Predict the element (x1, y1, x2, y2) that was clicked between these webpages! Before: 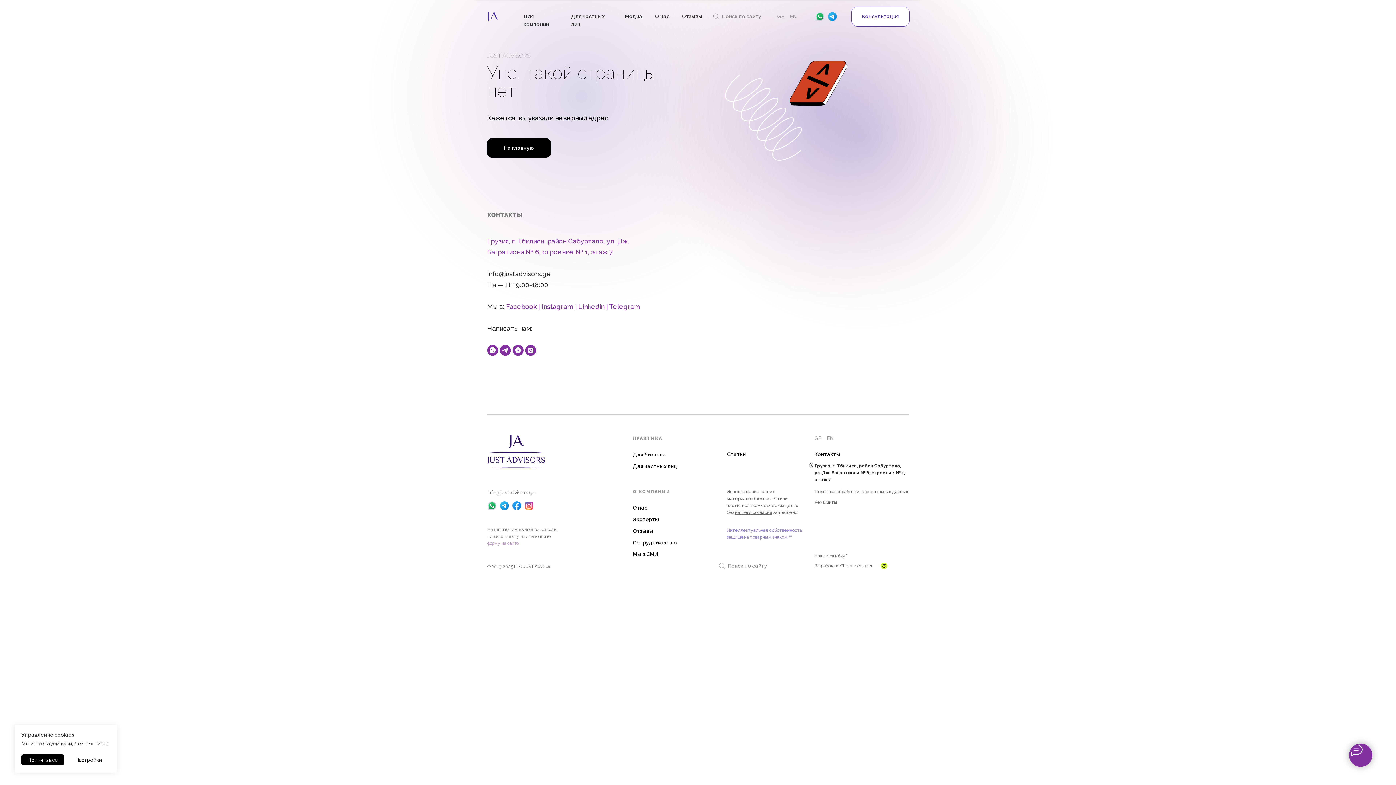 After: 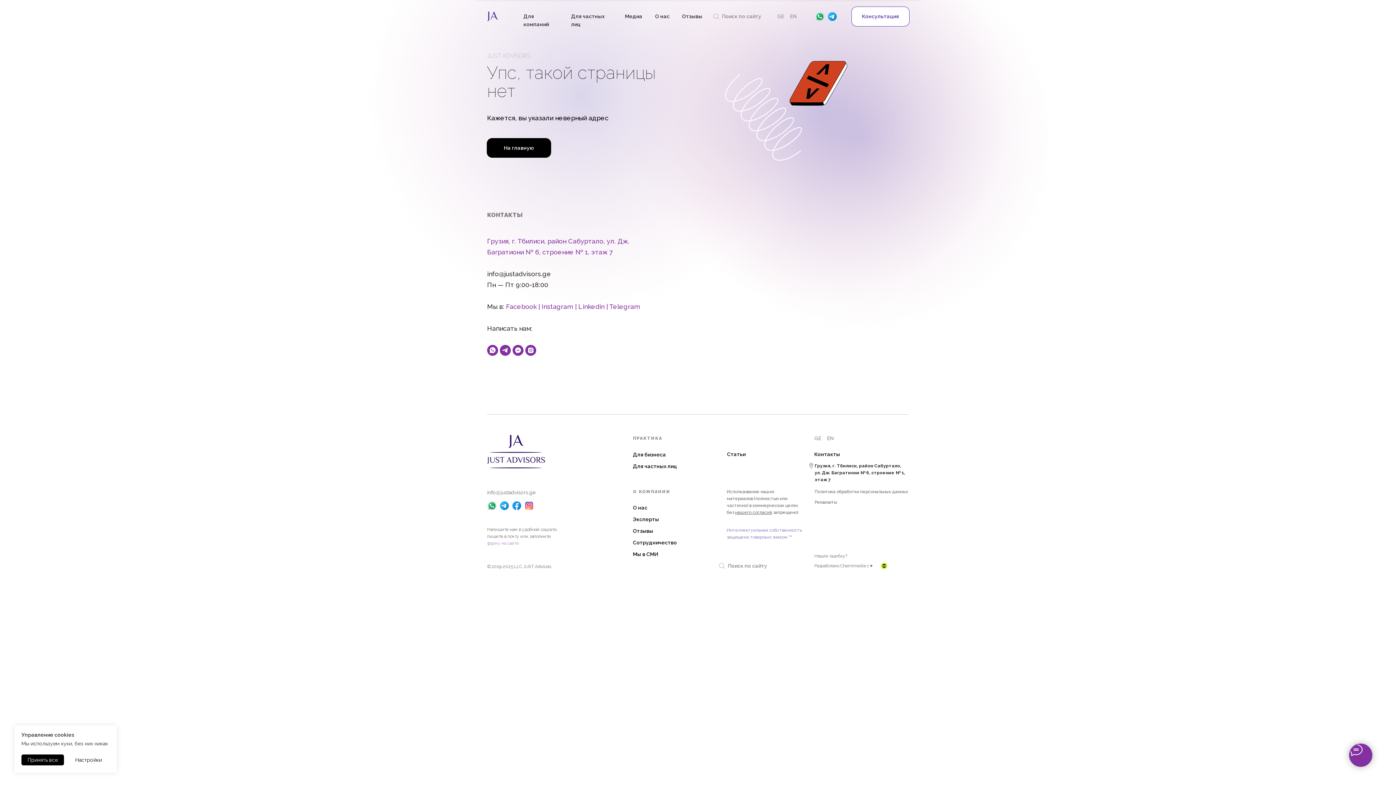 Action: bbox: (827, 11, 837, 21)